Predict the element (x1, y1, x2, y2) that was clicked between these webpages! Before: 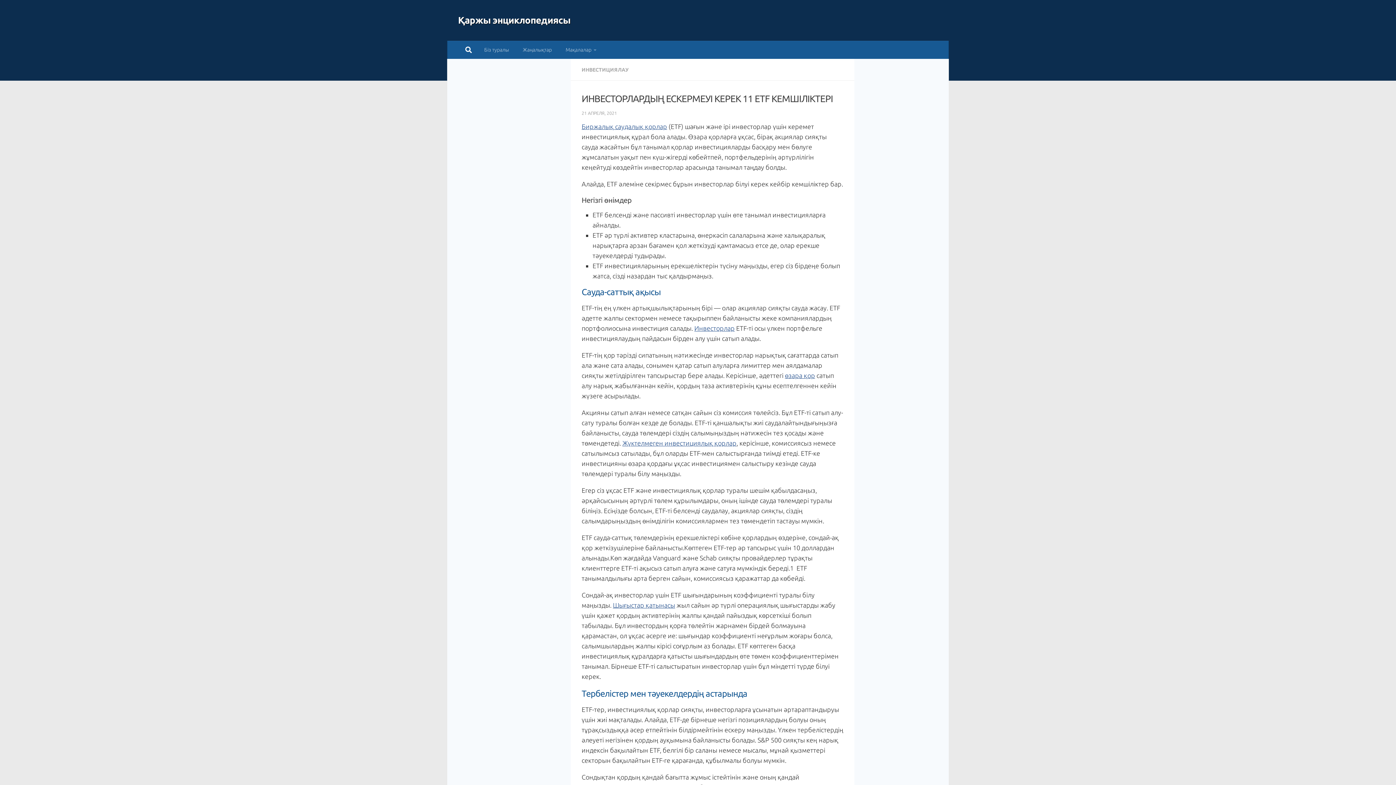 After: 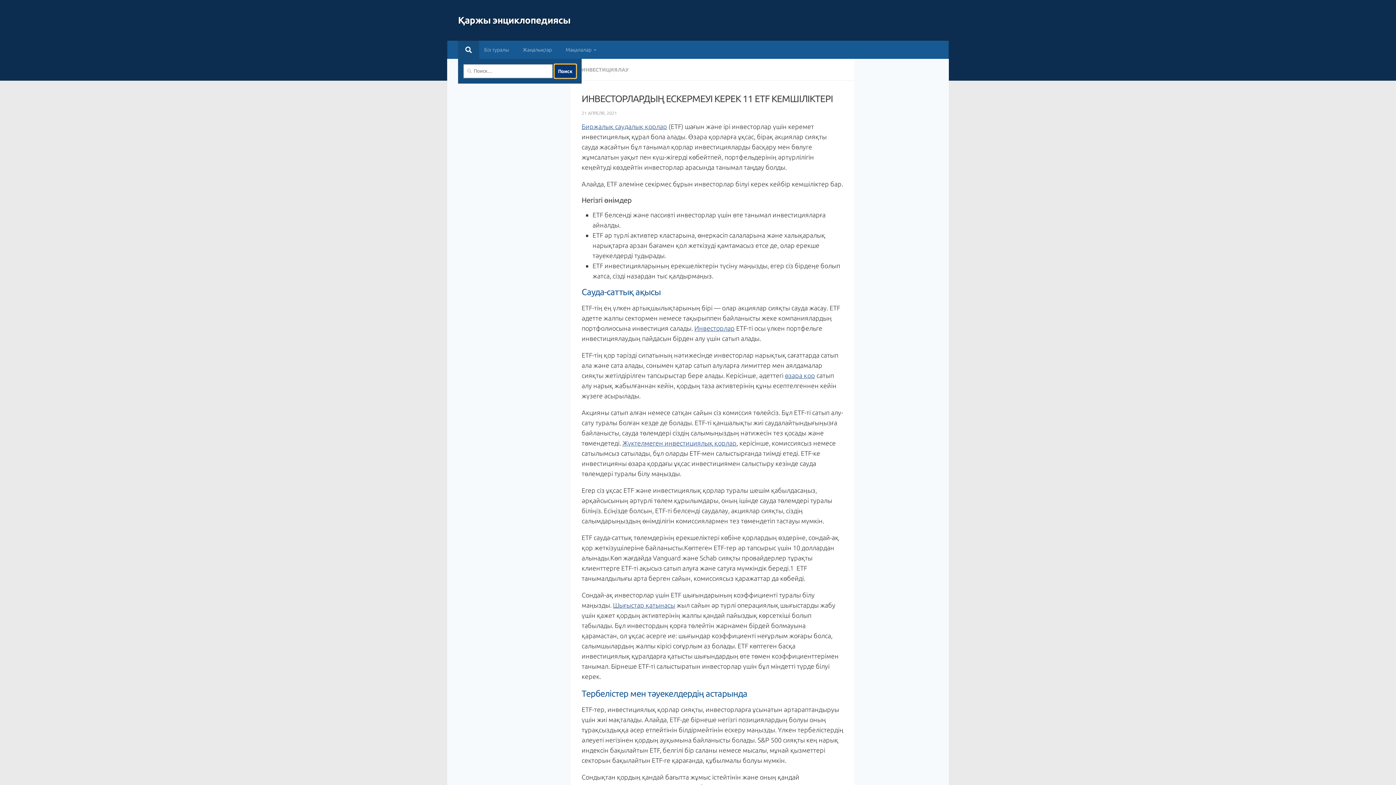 Action: bbox: (458, 40, 479, 58)